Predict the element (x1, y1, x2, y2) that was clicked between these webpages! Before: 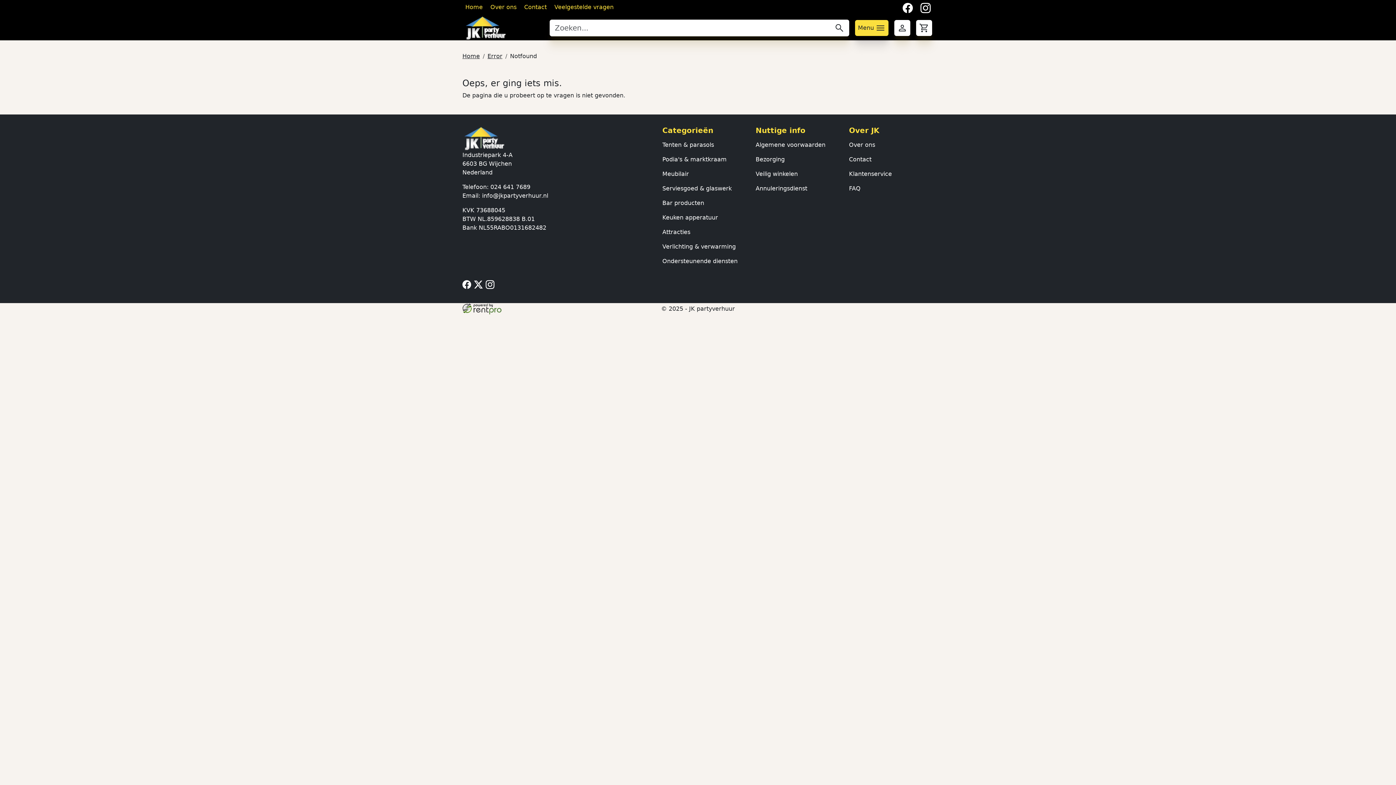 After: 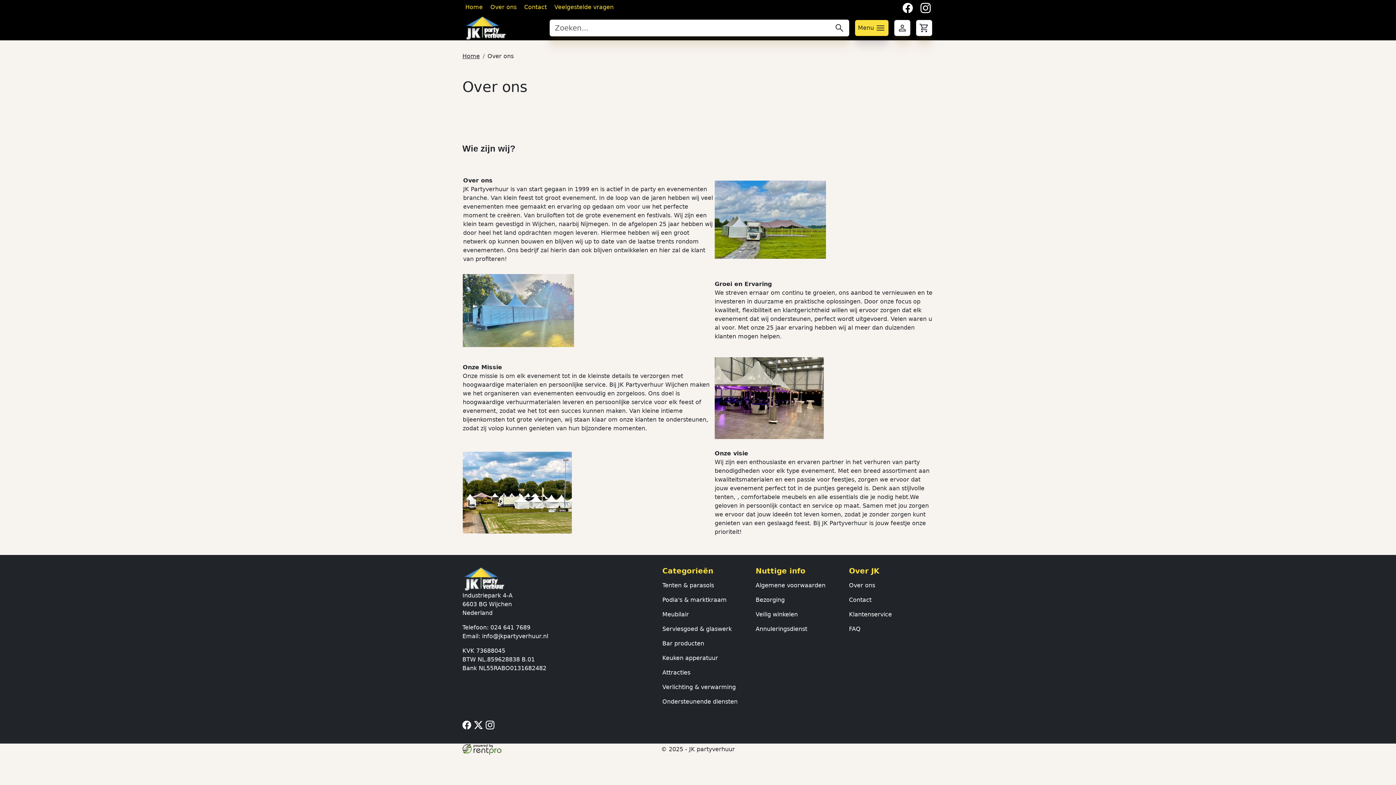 Action: bbox: (849, 137, 933, 152) label: Over ons